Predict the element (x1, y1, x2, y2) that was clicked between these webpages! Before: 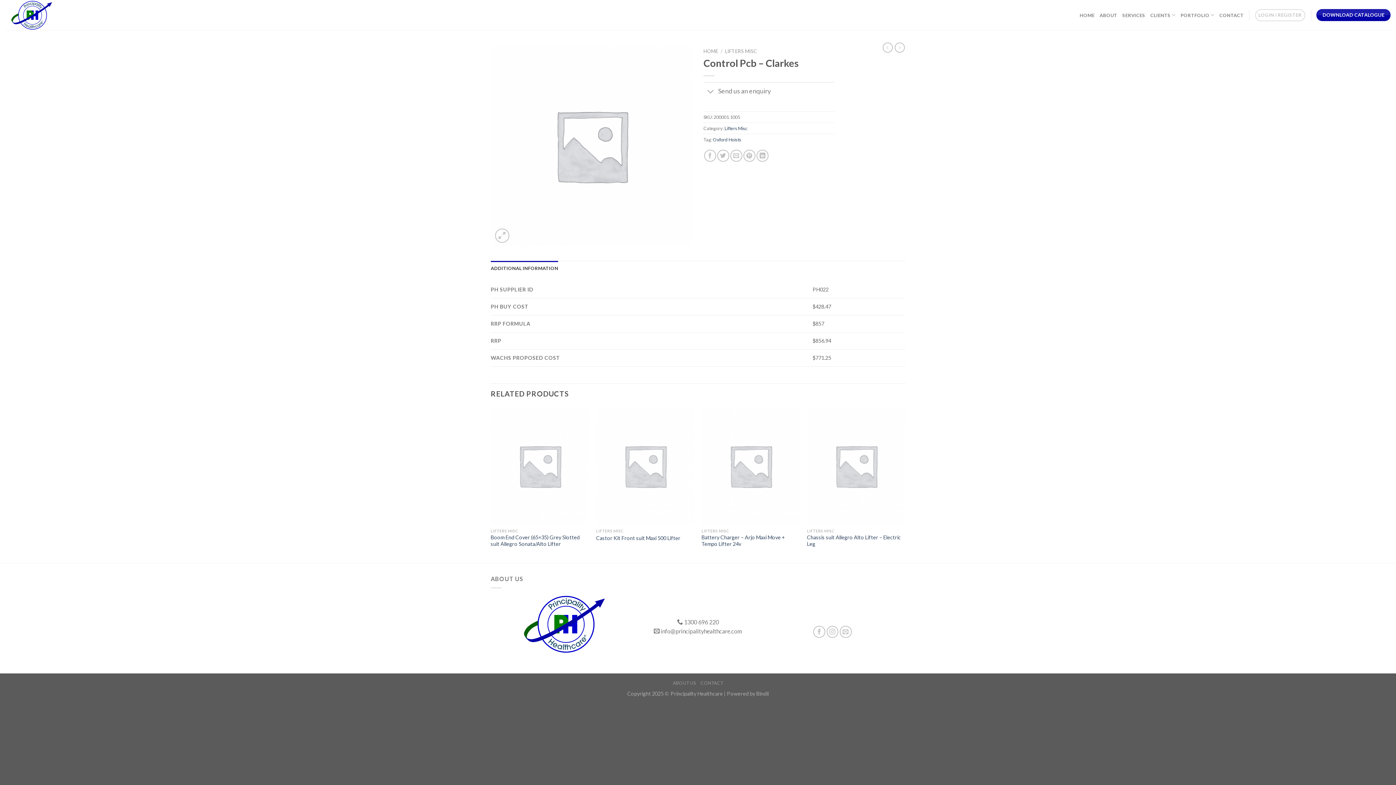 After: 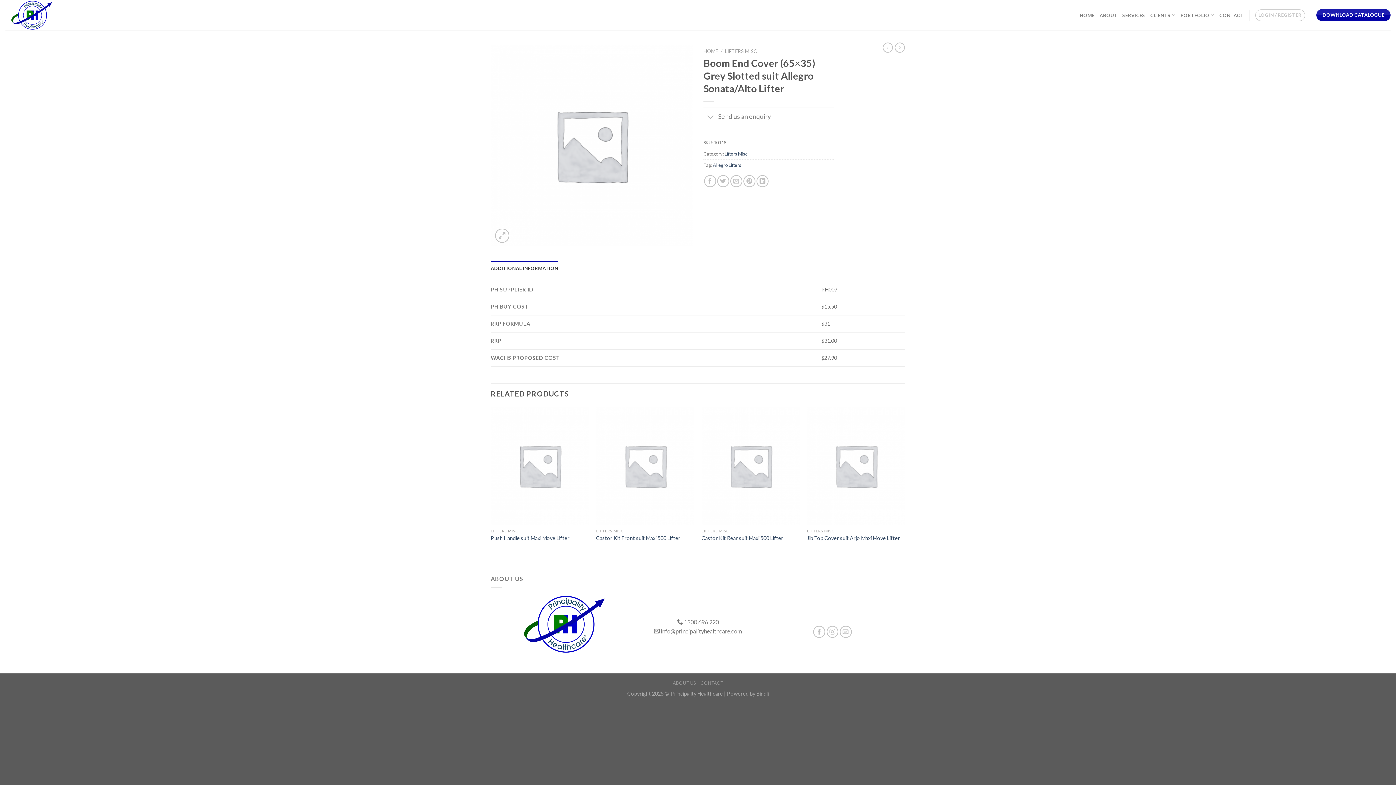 Action: bbox: (490, 407, 589, 525) label: Boom End Cover (65x35) Grey Slotted suit Allegro Sonata/Alto Lifter